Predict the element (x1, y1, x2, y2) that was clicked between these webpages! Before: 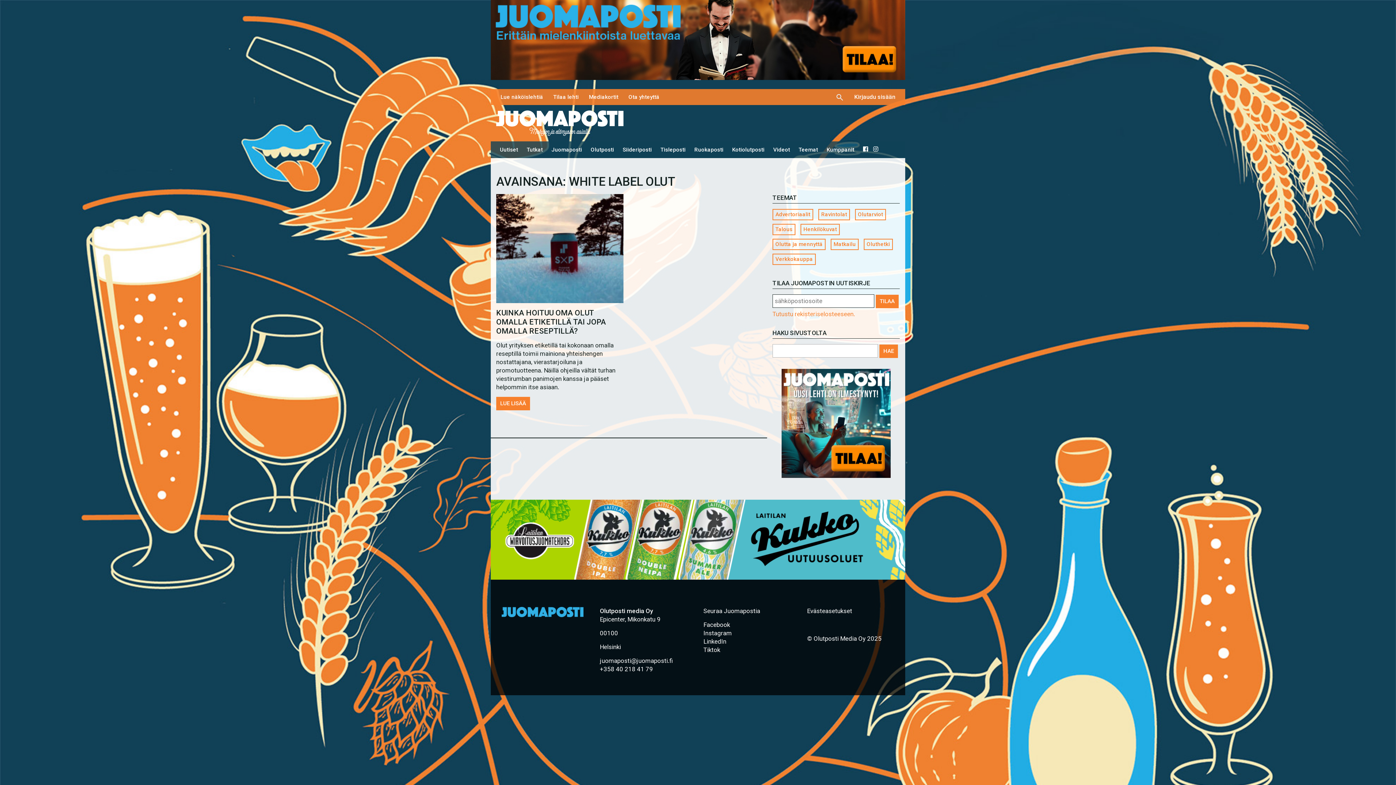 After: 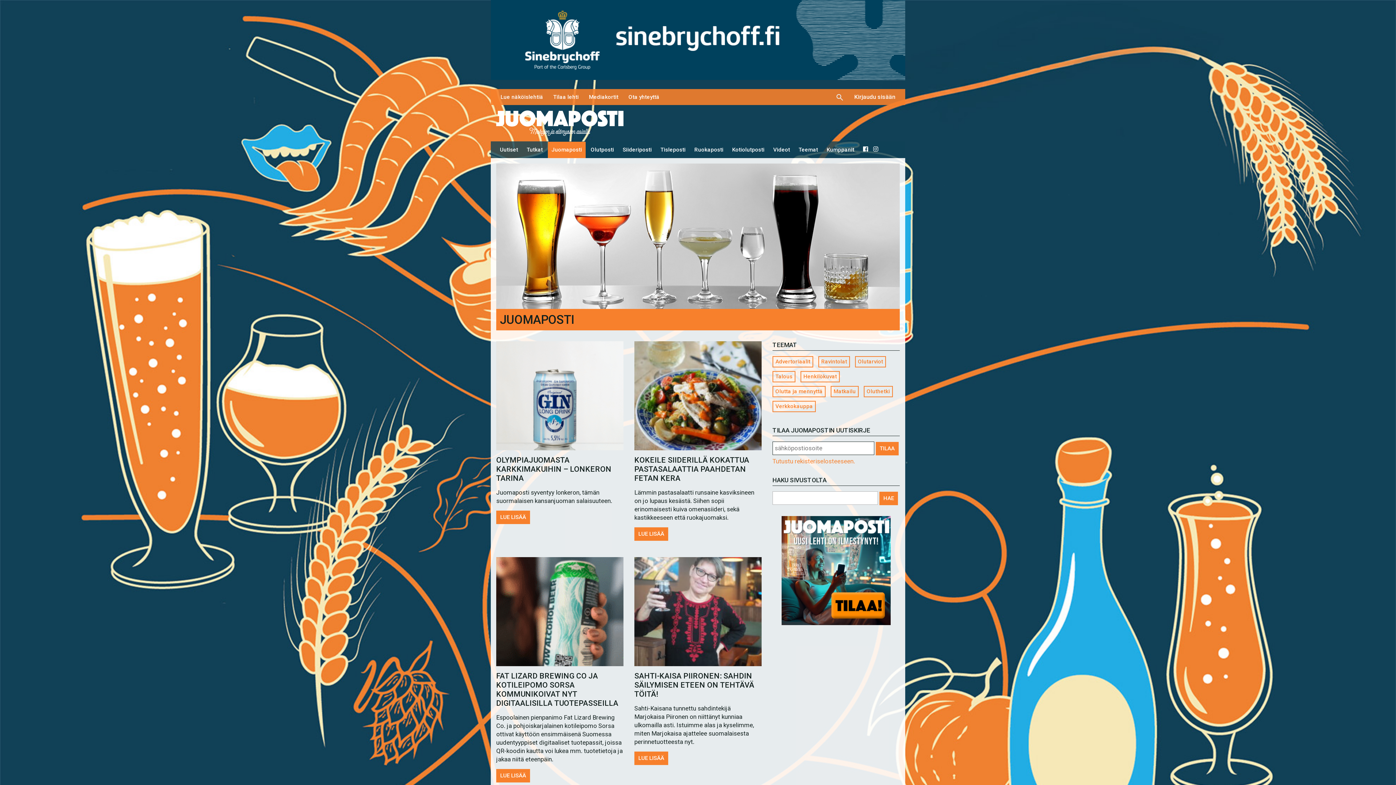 Action: bbox: (548, 141, 585, 158) label: Juomaposti